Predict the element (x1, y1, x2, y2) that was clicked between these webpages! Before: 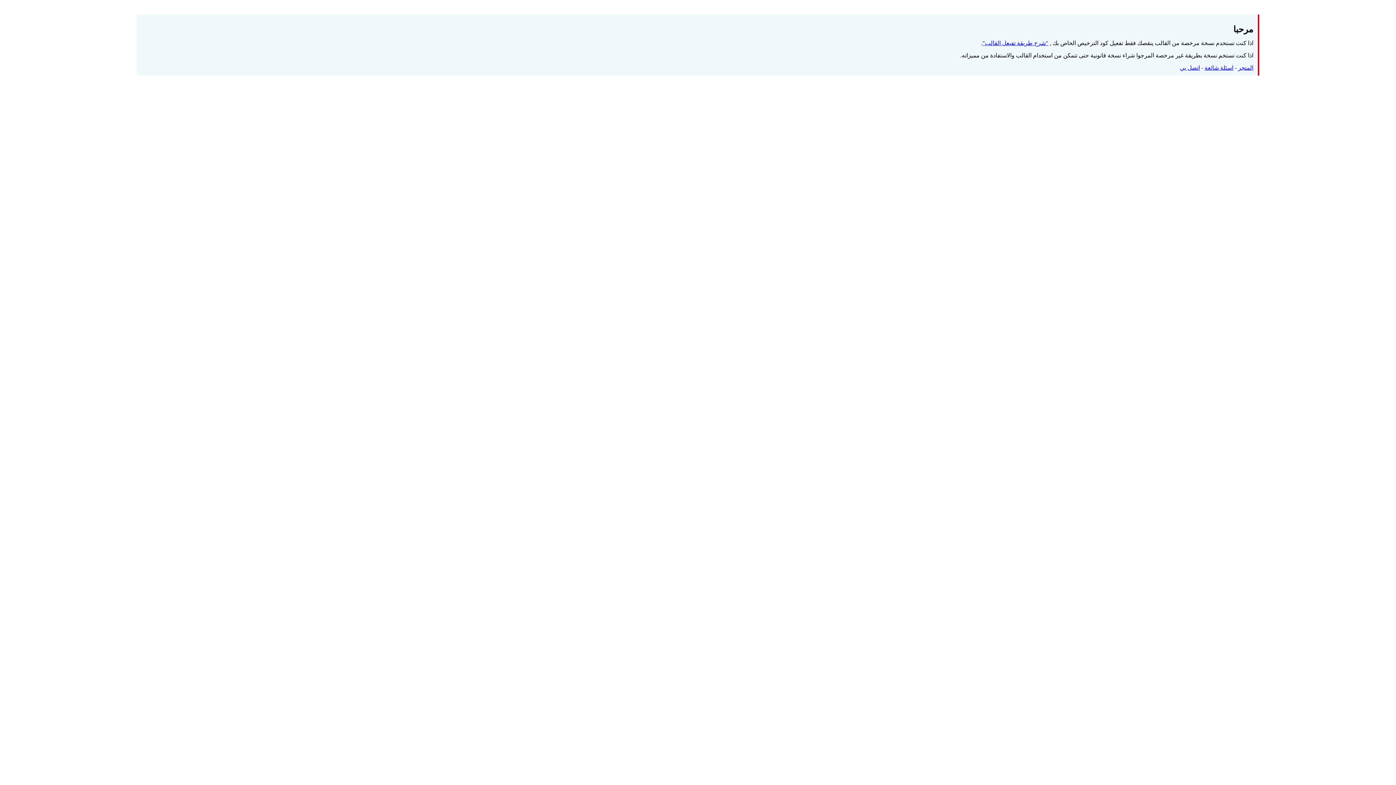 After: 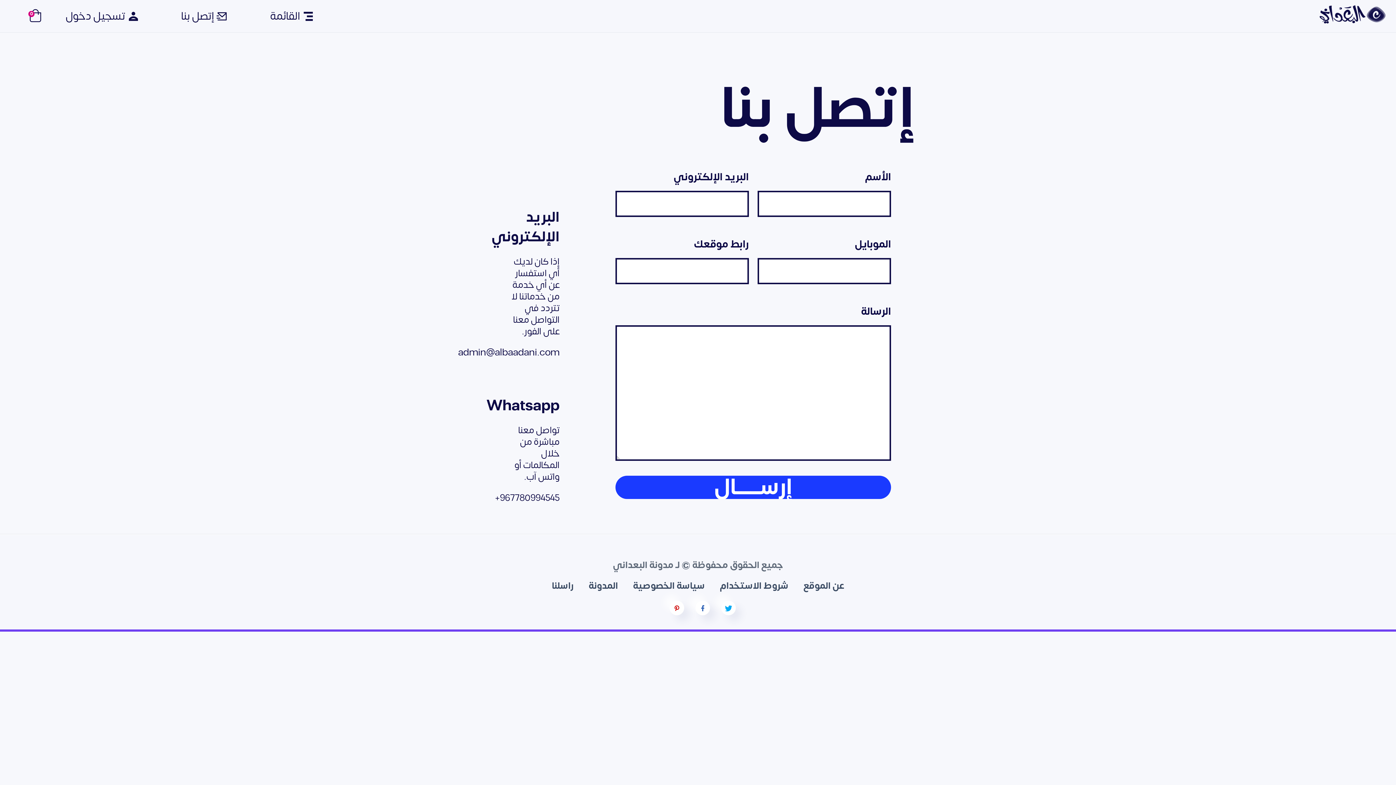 Action: label: اتصل بي bbox: (1180, 64, 1200, 70)